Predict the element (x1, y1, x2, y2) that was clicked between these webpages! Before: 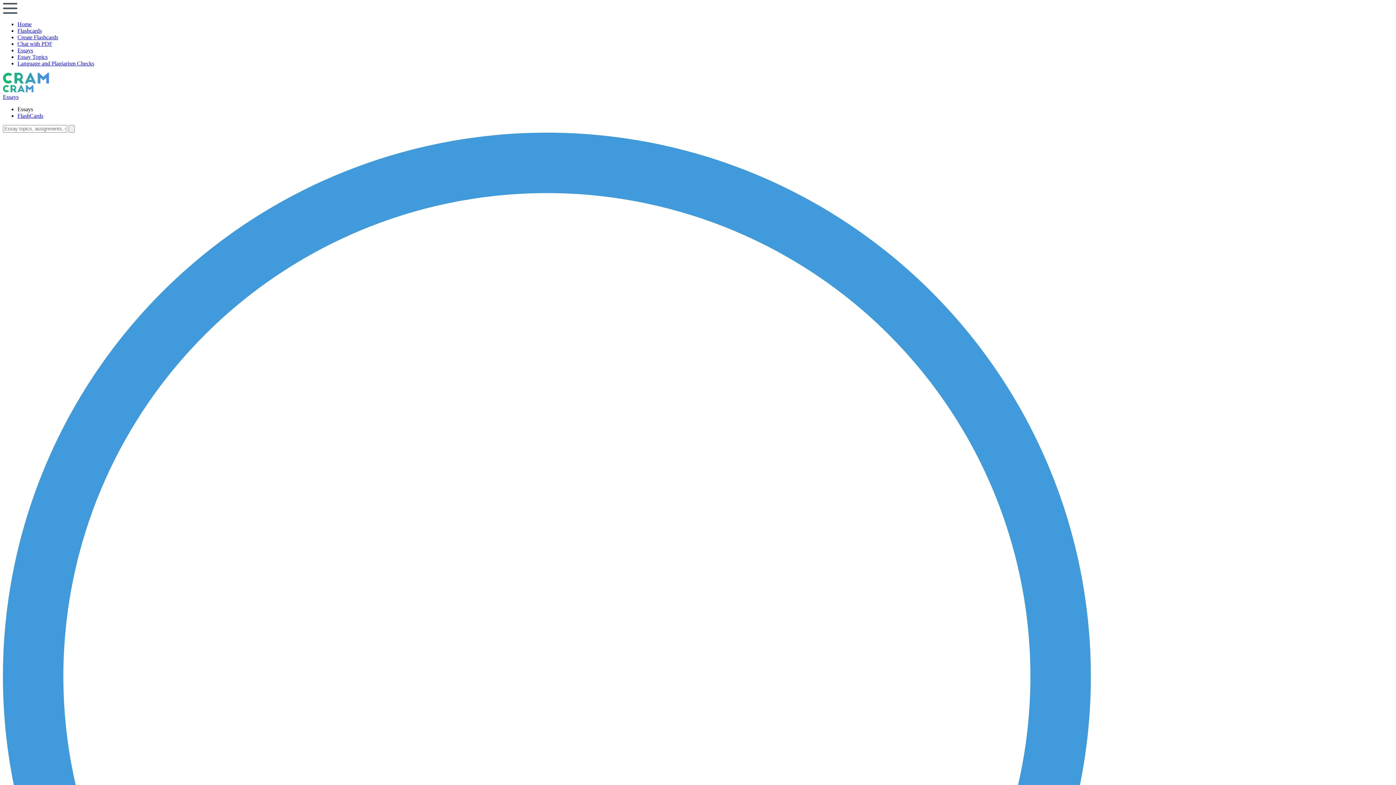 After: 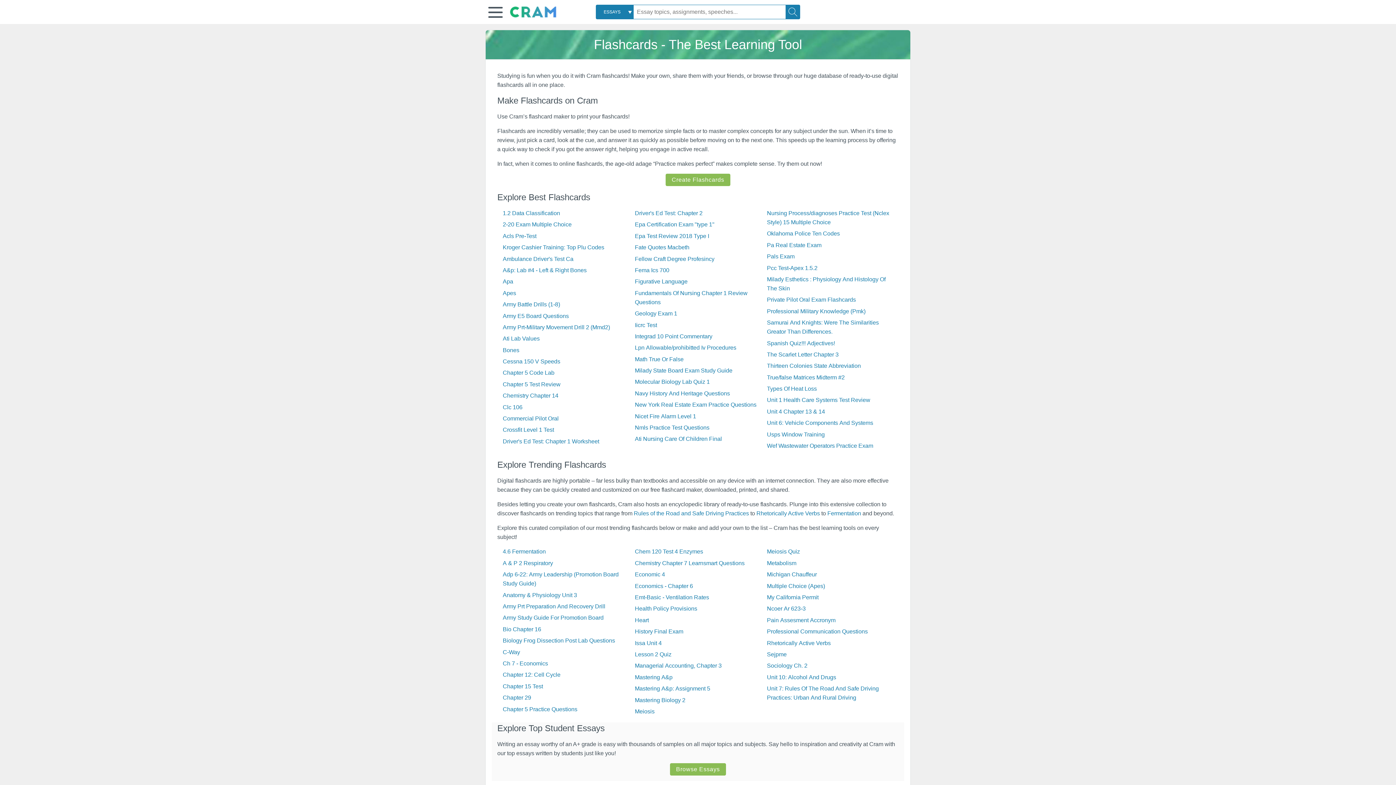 Action: bbox: (17, 27, 41, 33) label: Flashcards